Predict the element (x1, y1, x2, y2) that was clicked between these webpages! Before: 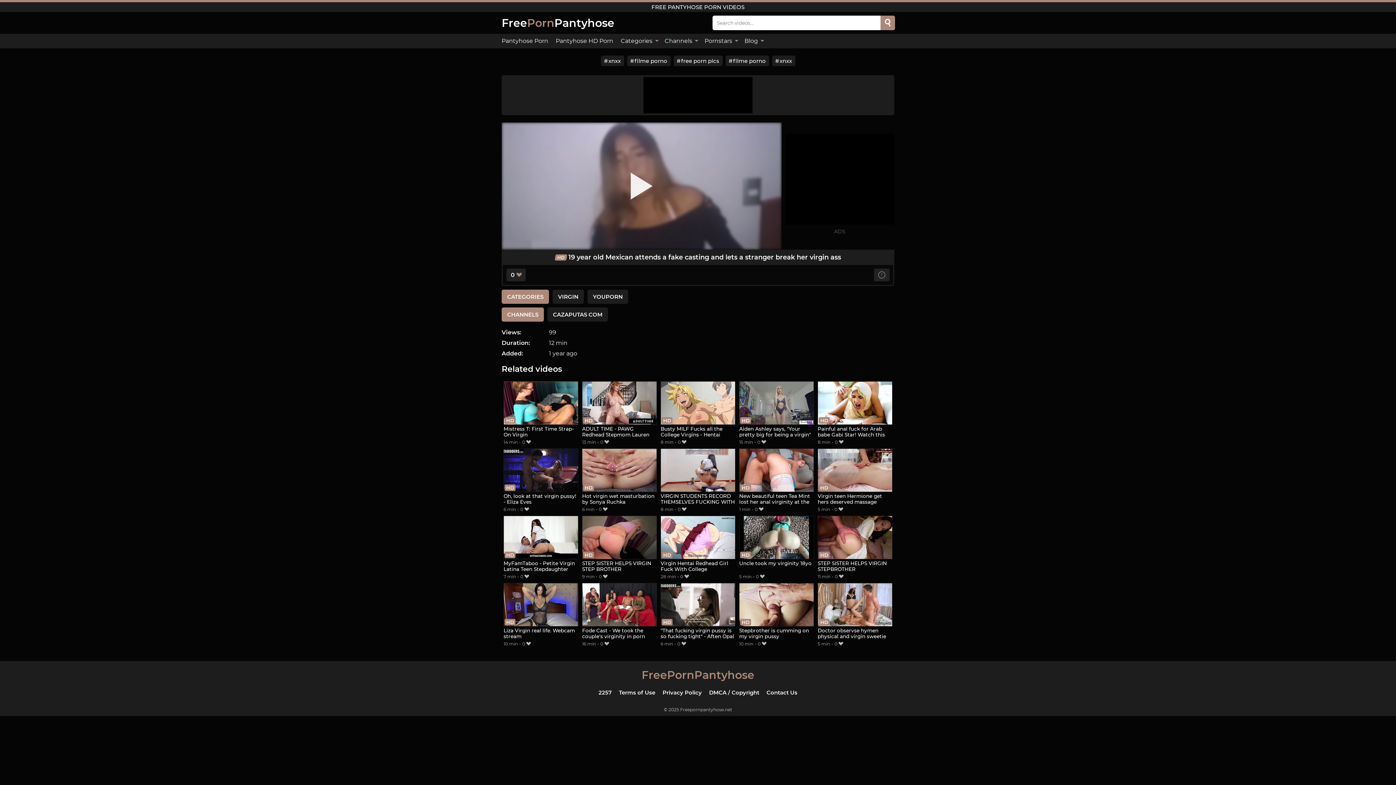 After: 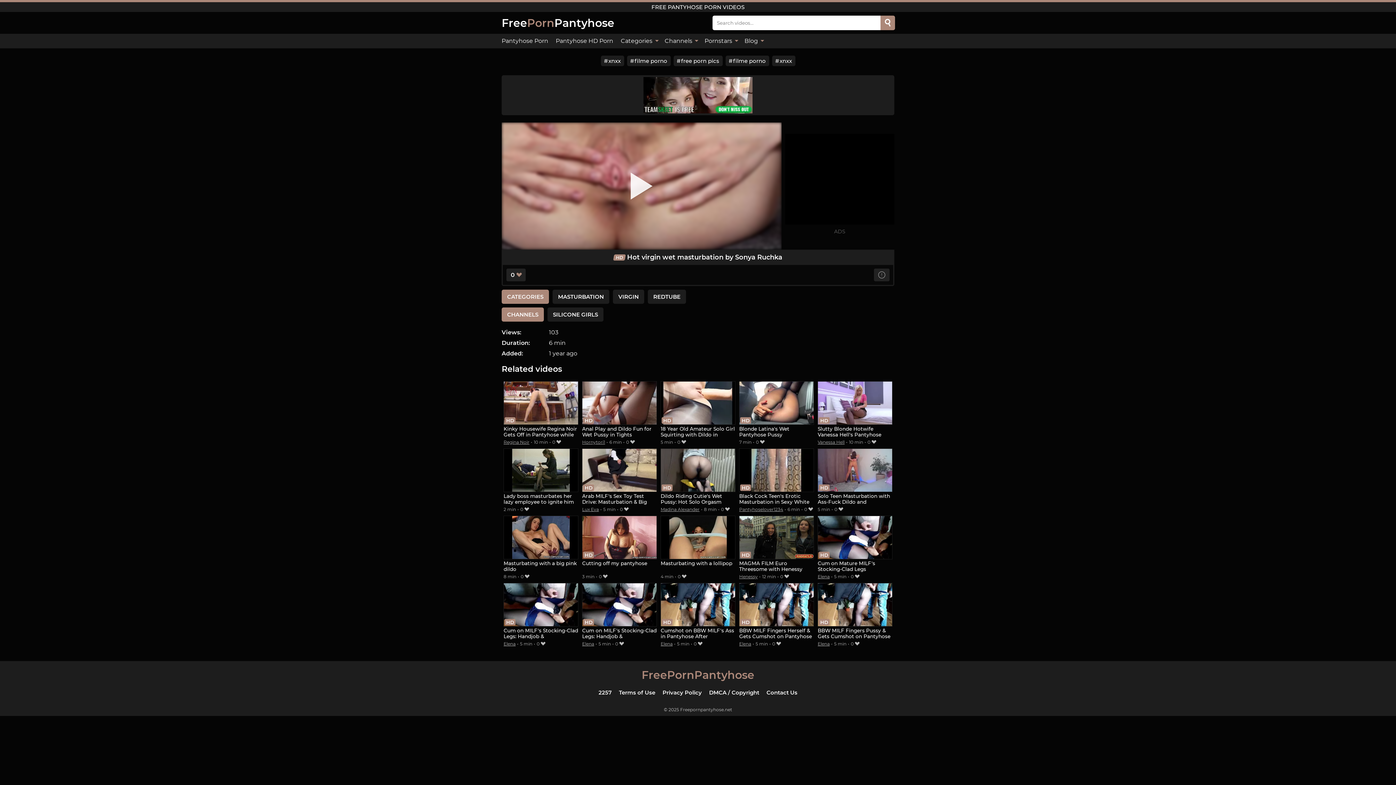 Action: label: Hot virgin wet masturbation by Sonya Ruchka bbox: (582, 448, 656, 505)